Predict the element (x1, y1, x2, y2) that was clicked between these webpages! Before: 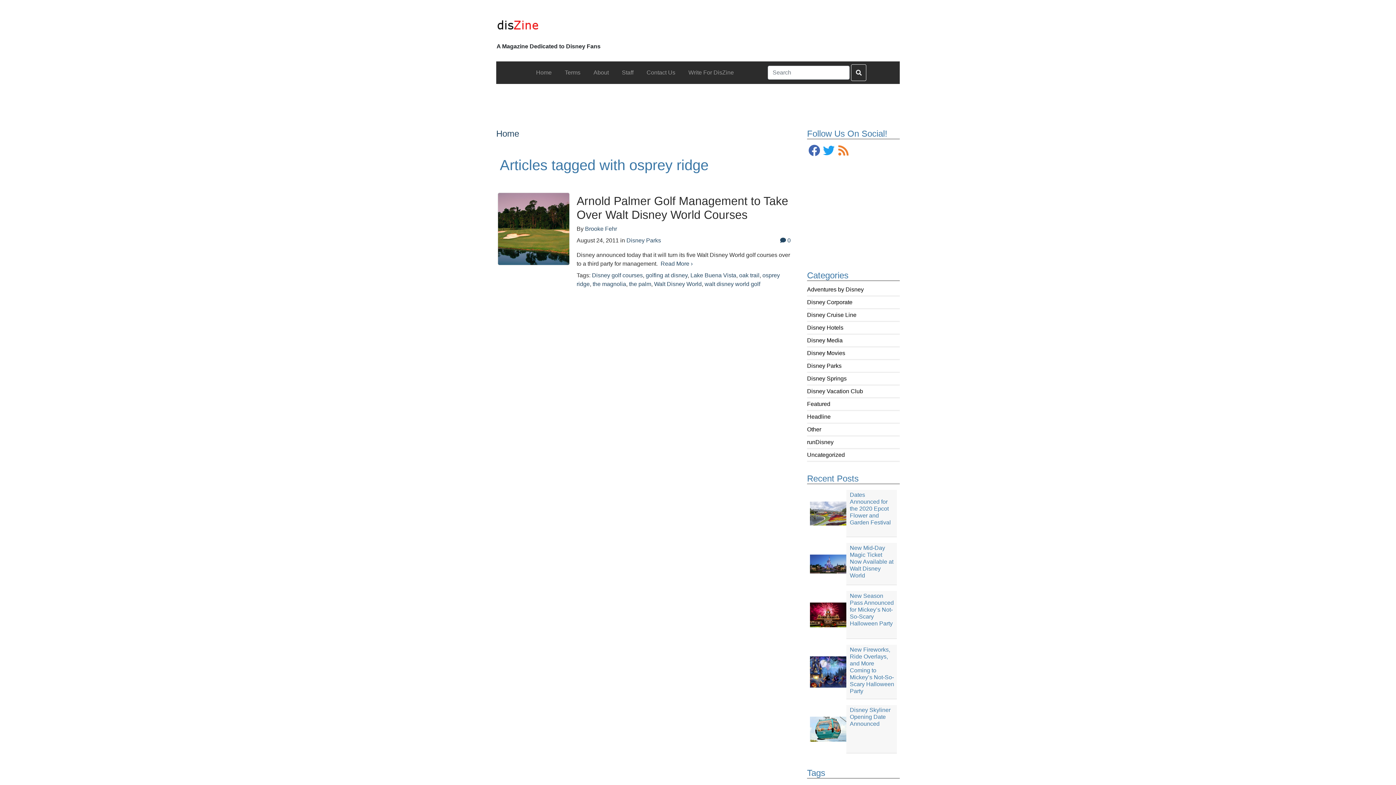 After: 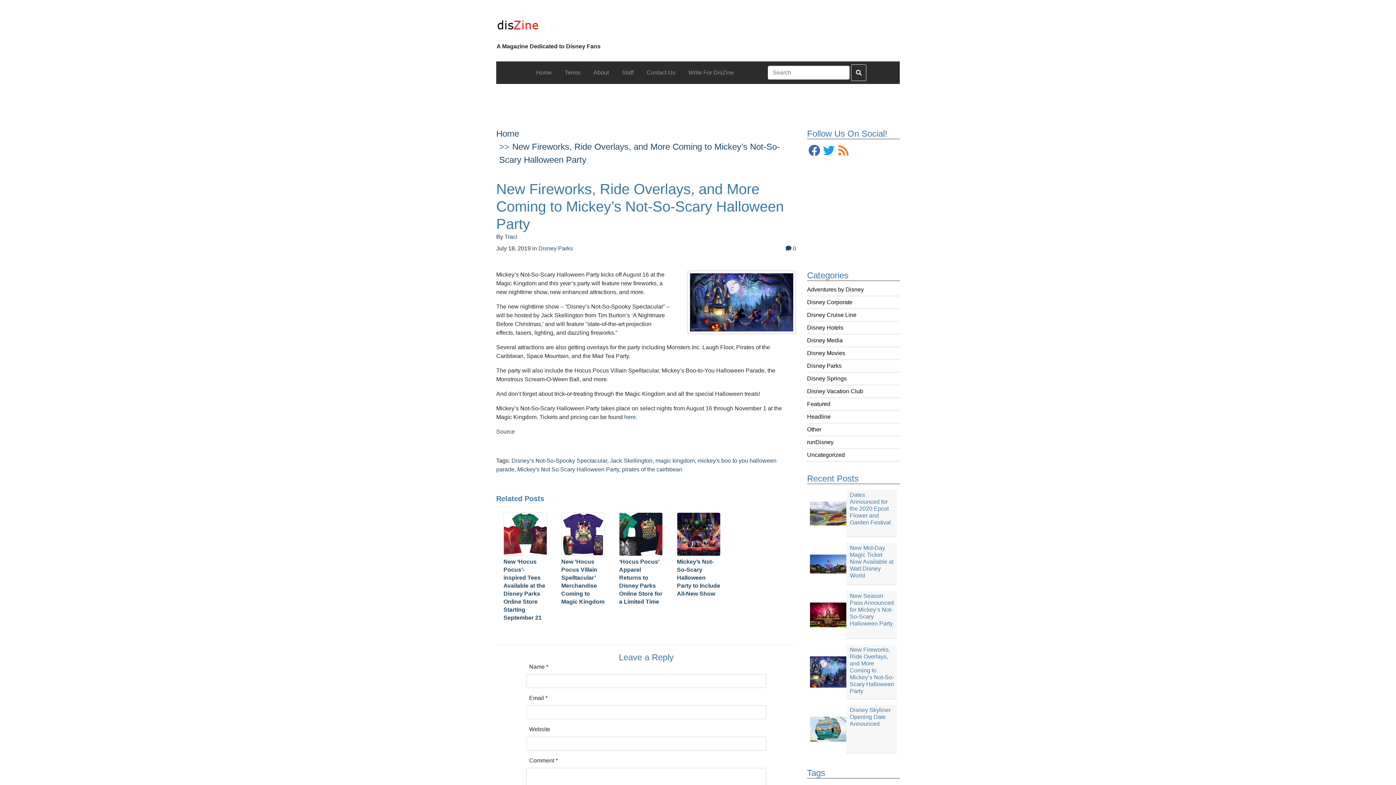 Action: bbox: (804, 645, 902, 699) label: New Fireworks, Ride Overlays, and More Coming to Mickey’s Not-So-Scary Halloween Party